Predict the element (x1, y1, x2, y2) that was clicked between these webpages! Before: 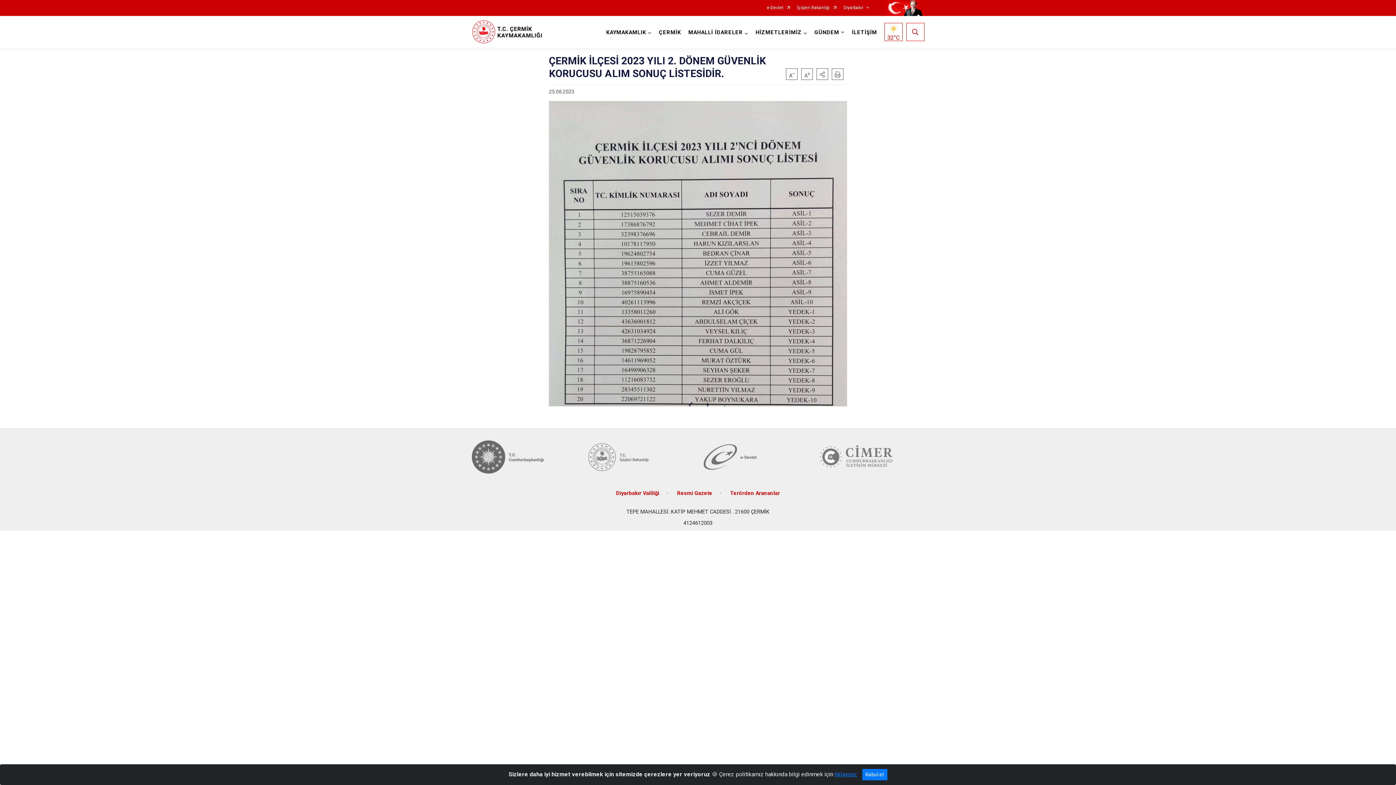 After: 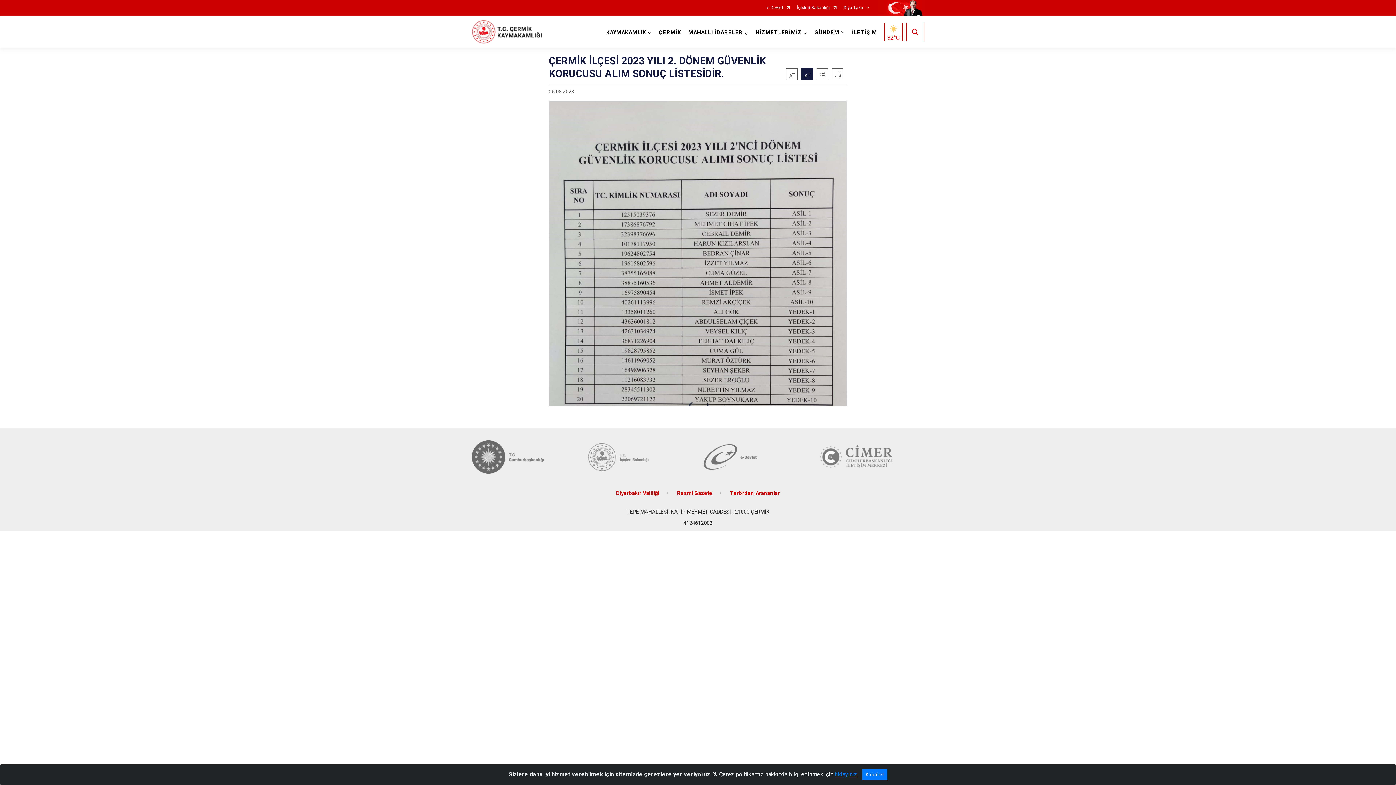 Action: bbox: (801, 68, 813, 80)